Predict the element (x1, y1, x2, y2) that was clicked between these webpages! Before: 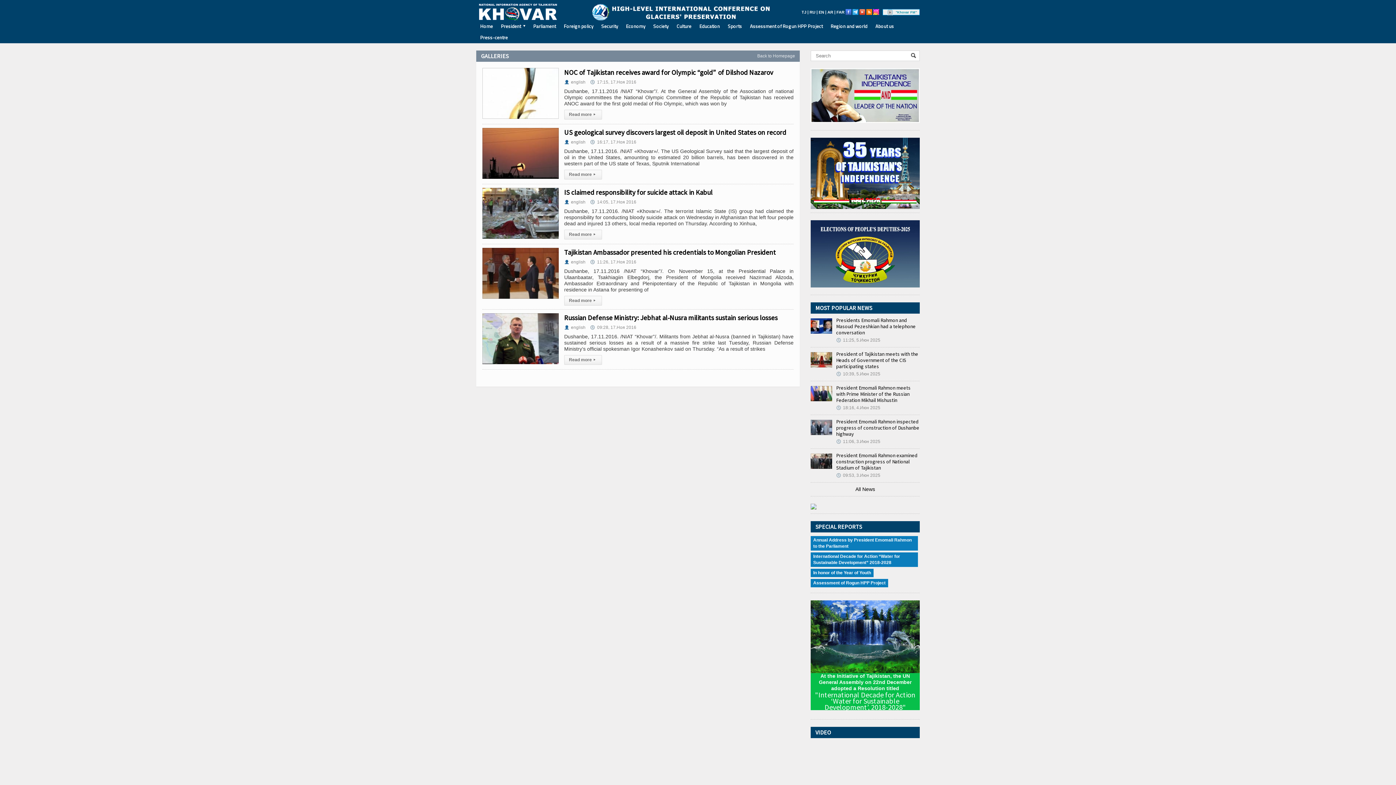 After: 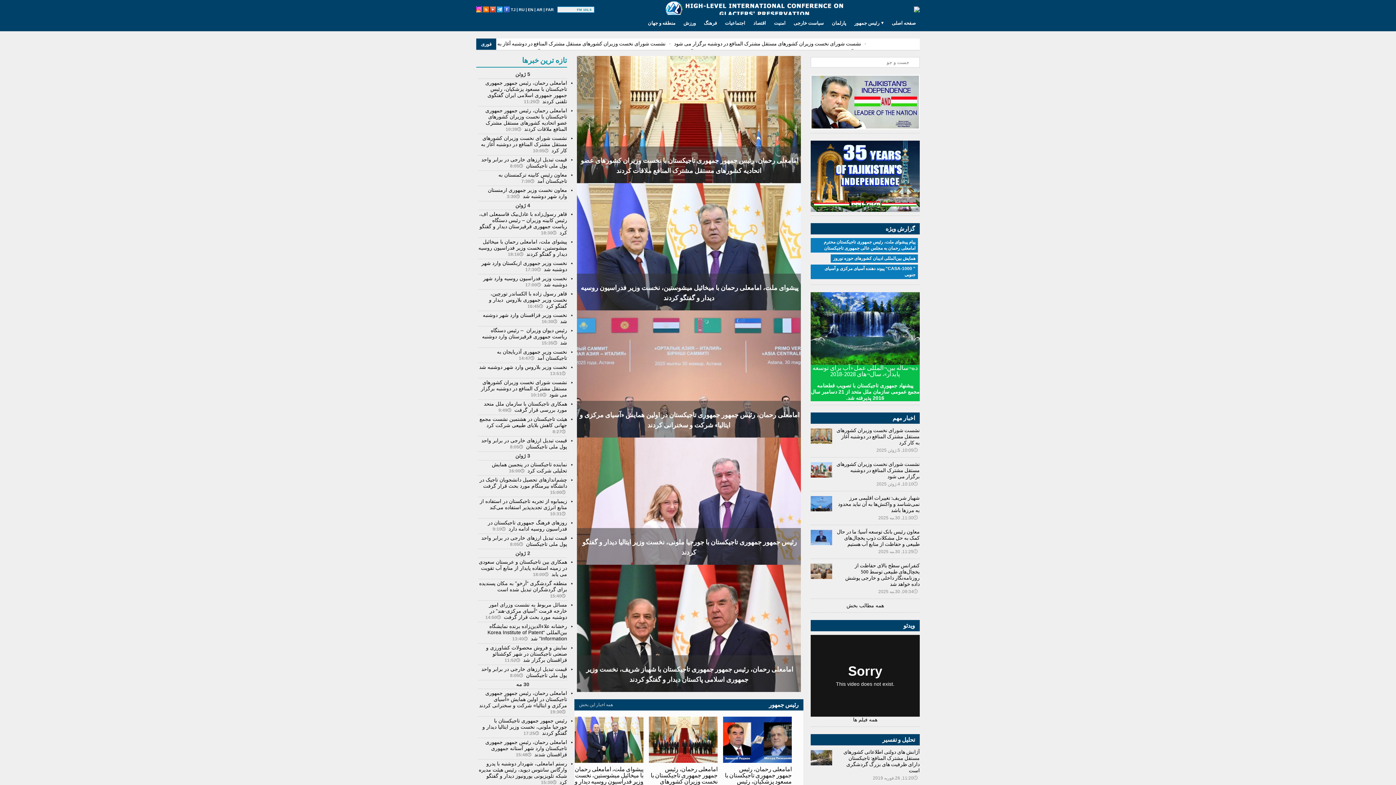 Action: label: FAR bbox: (836, 10, 844, 14)